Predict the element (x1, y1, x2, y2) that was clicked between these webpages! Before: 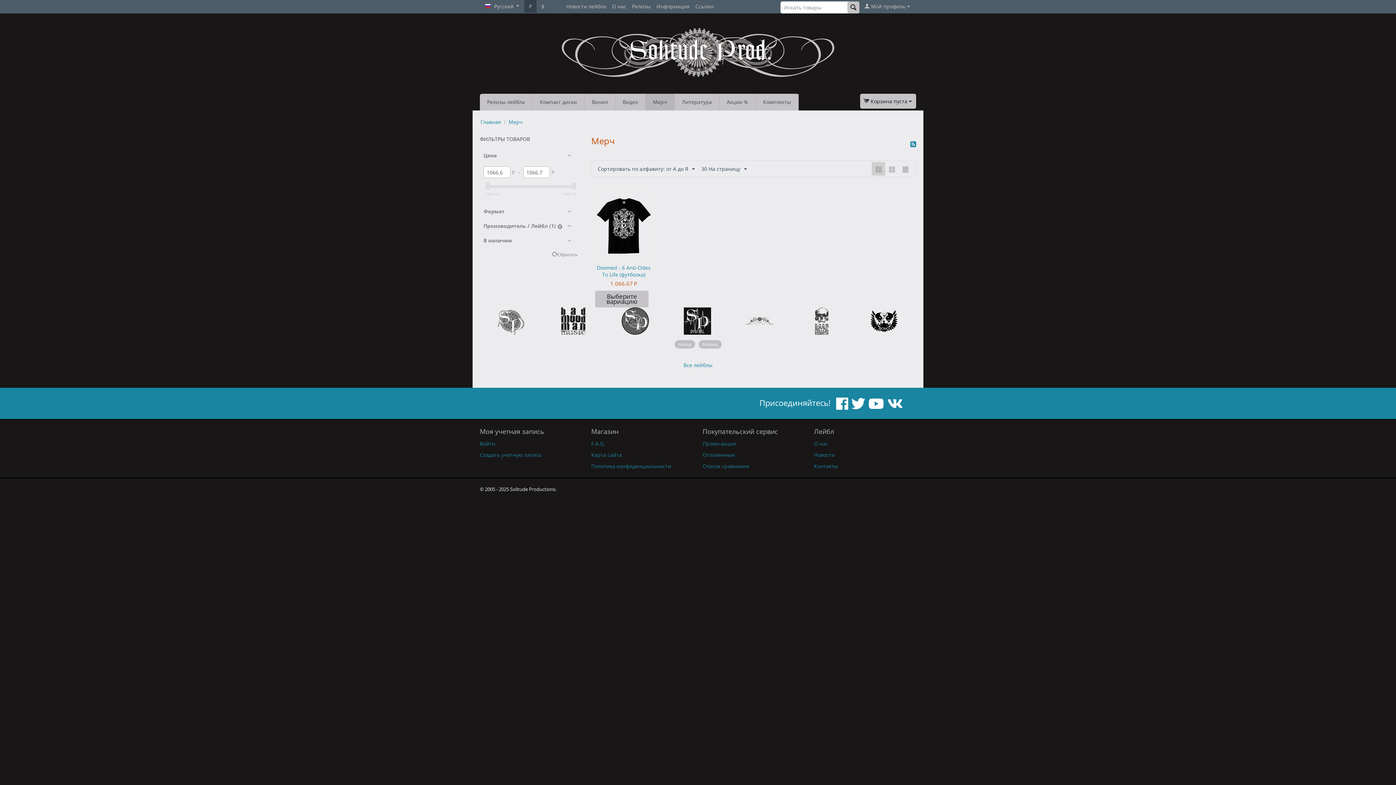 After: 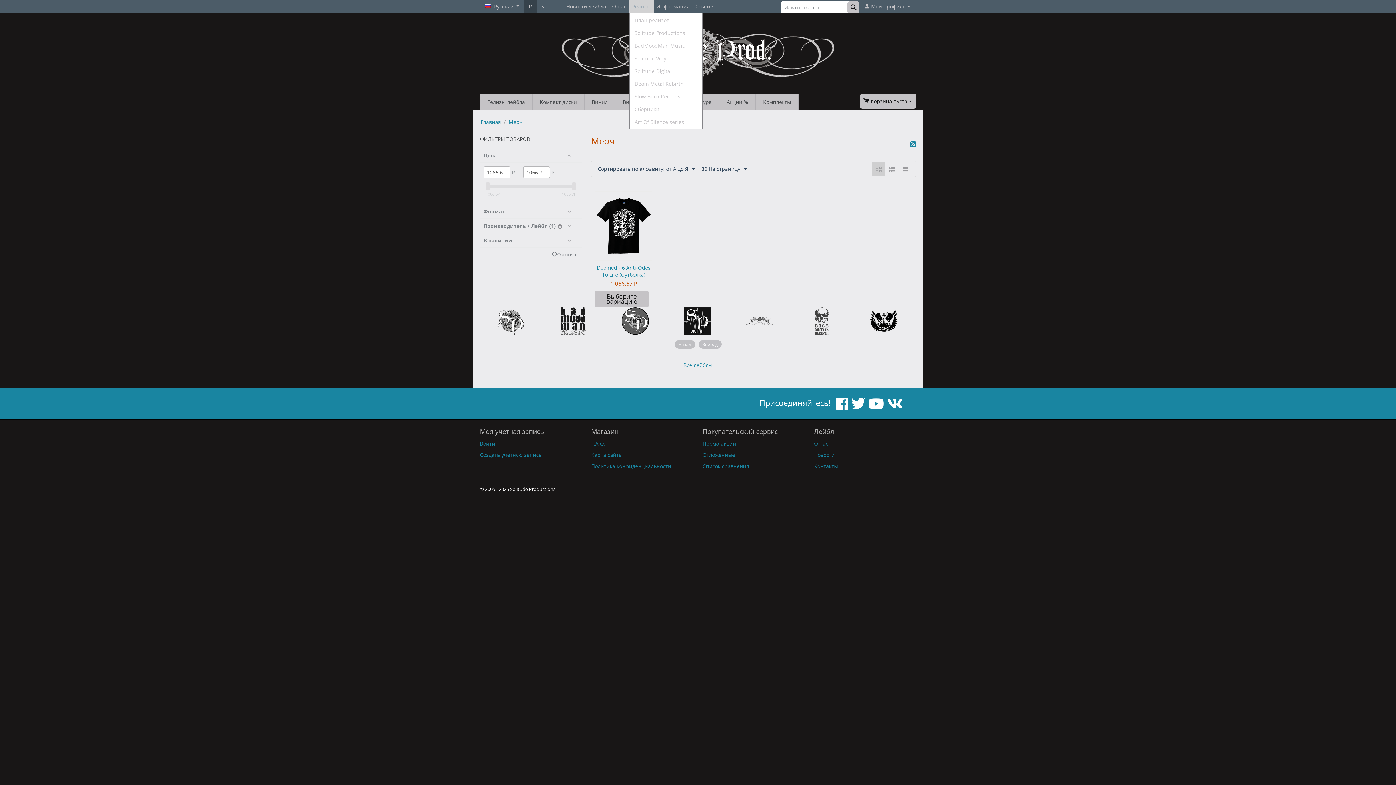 Action: bbox: (629, 0, 653, 12) label: Релизы